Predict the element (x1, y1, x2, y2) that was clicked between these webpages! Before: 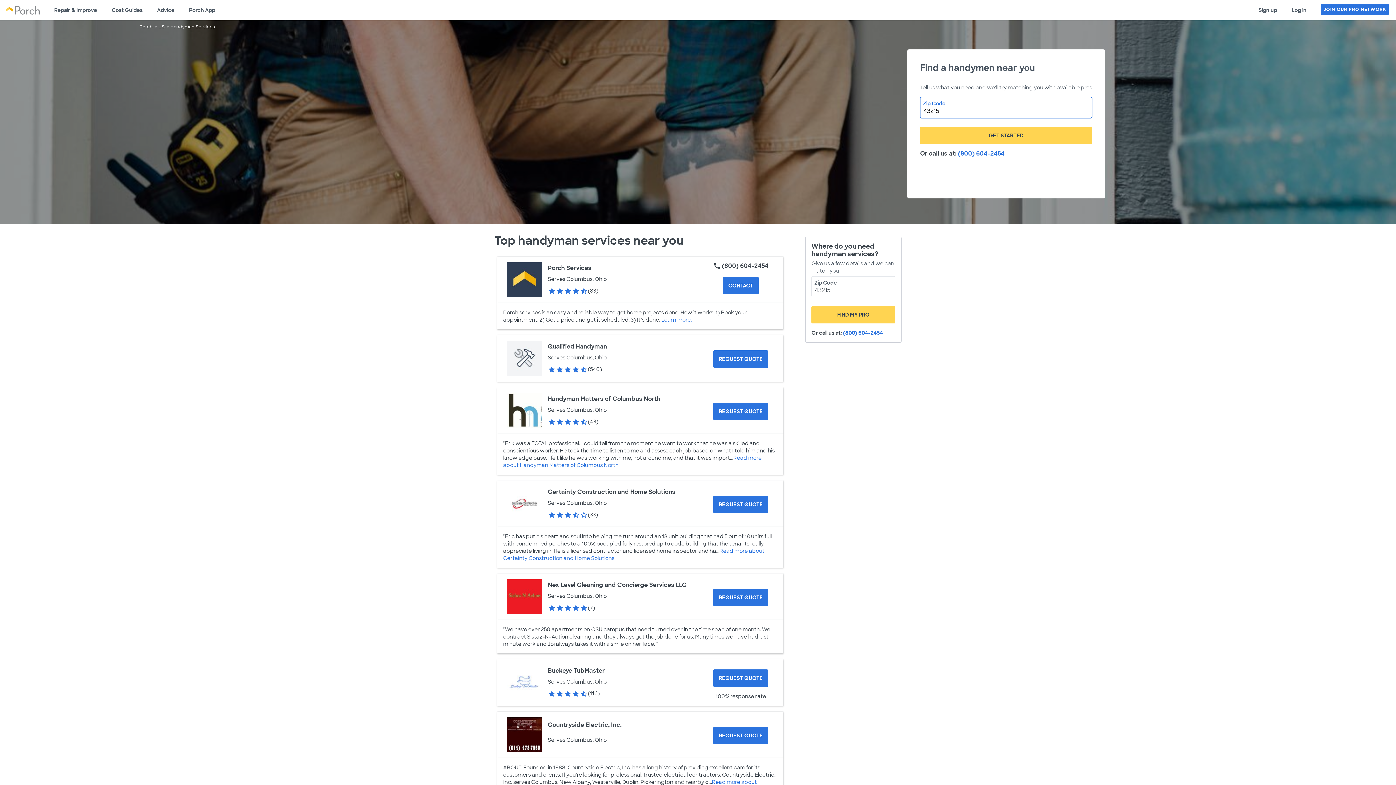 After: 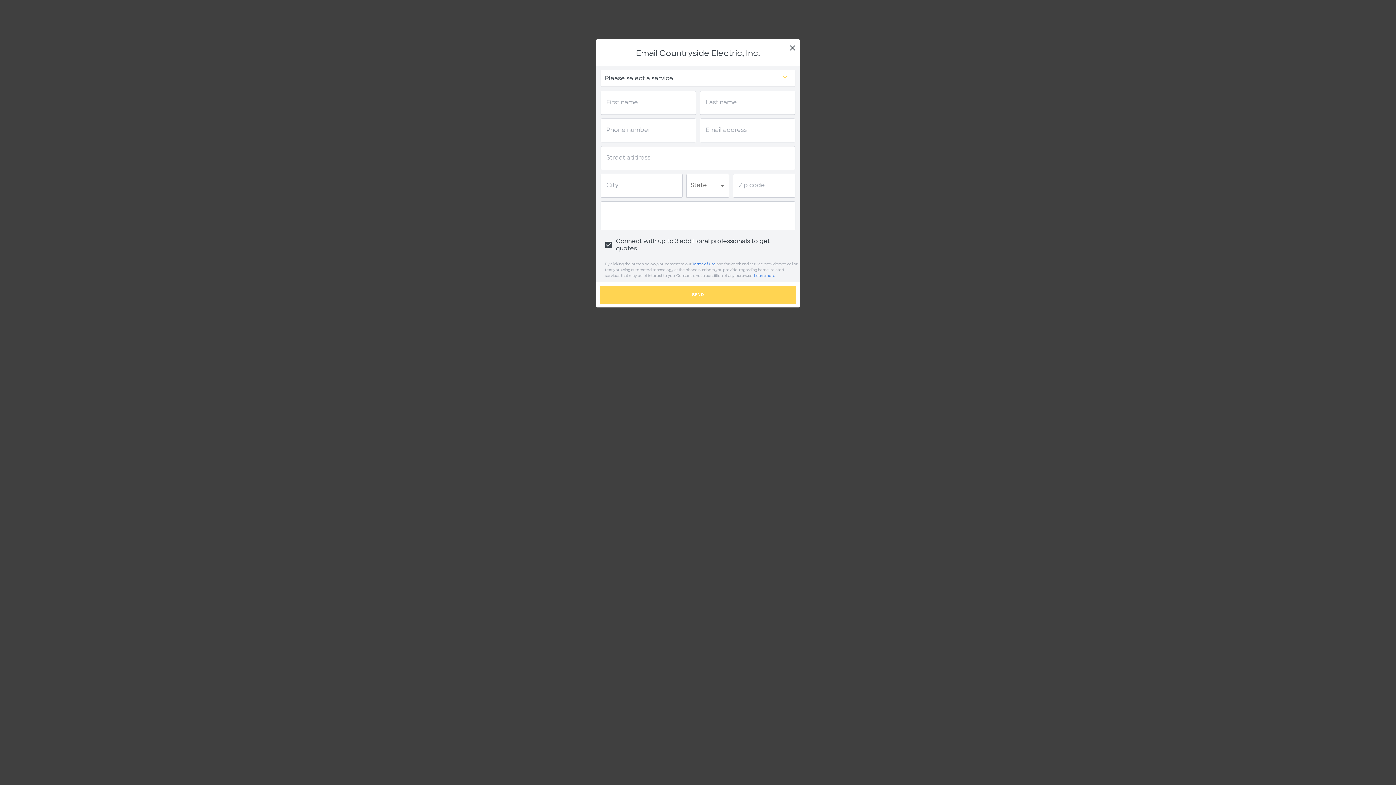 Action: bbox: (713, 727, 768, 744) label: Request Quote for Countryside Electric, Inc.